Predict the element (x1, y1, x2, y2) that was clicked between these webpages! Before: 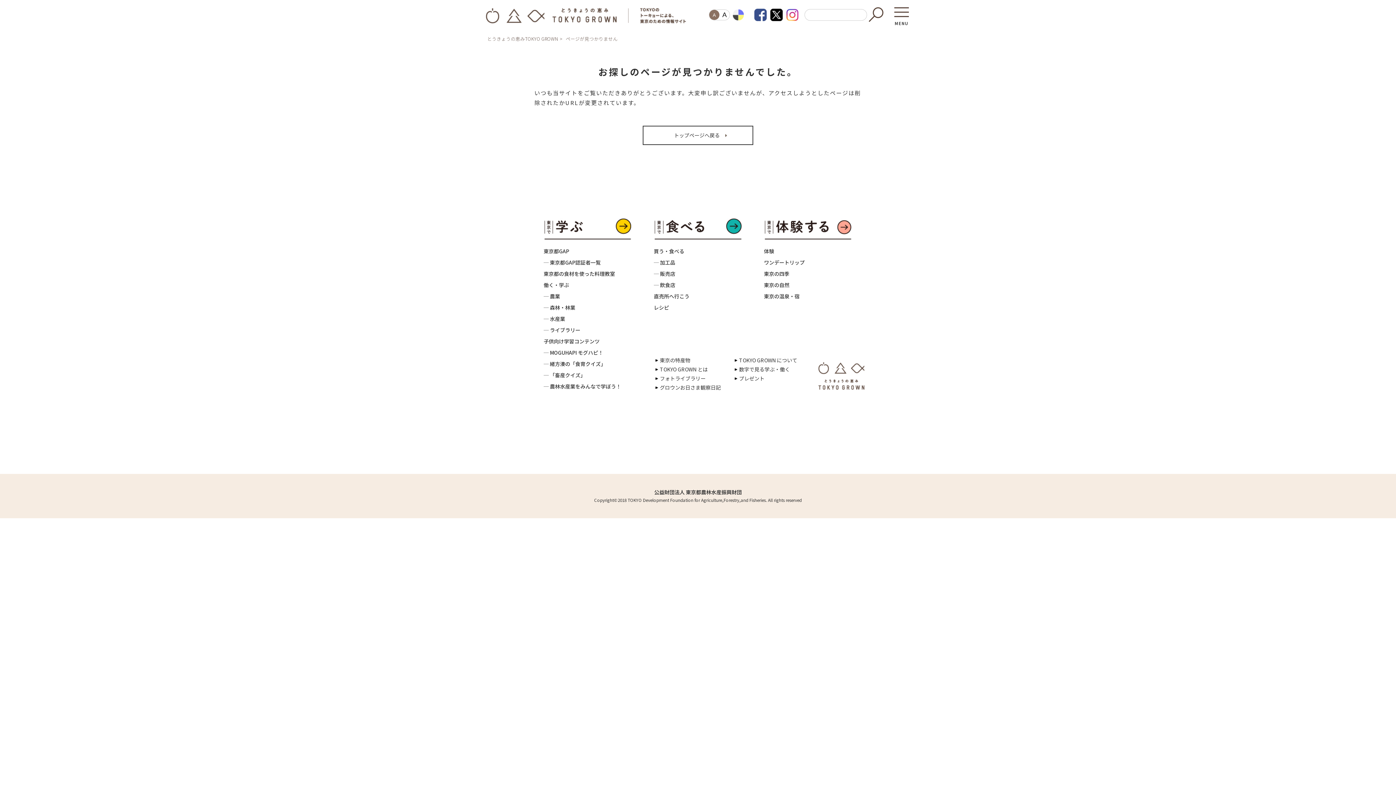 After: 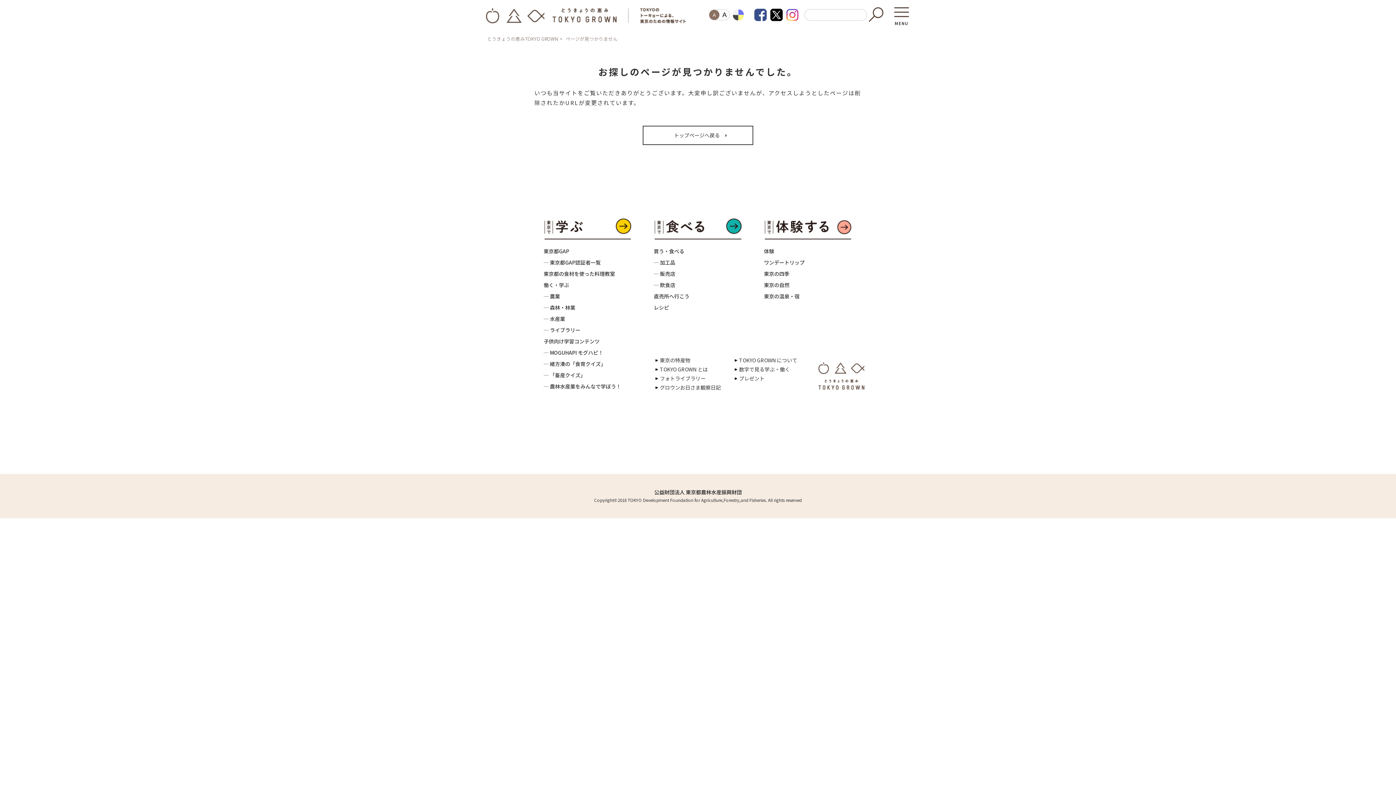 Action: label: A bbox: (709, 9, 719, 20)